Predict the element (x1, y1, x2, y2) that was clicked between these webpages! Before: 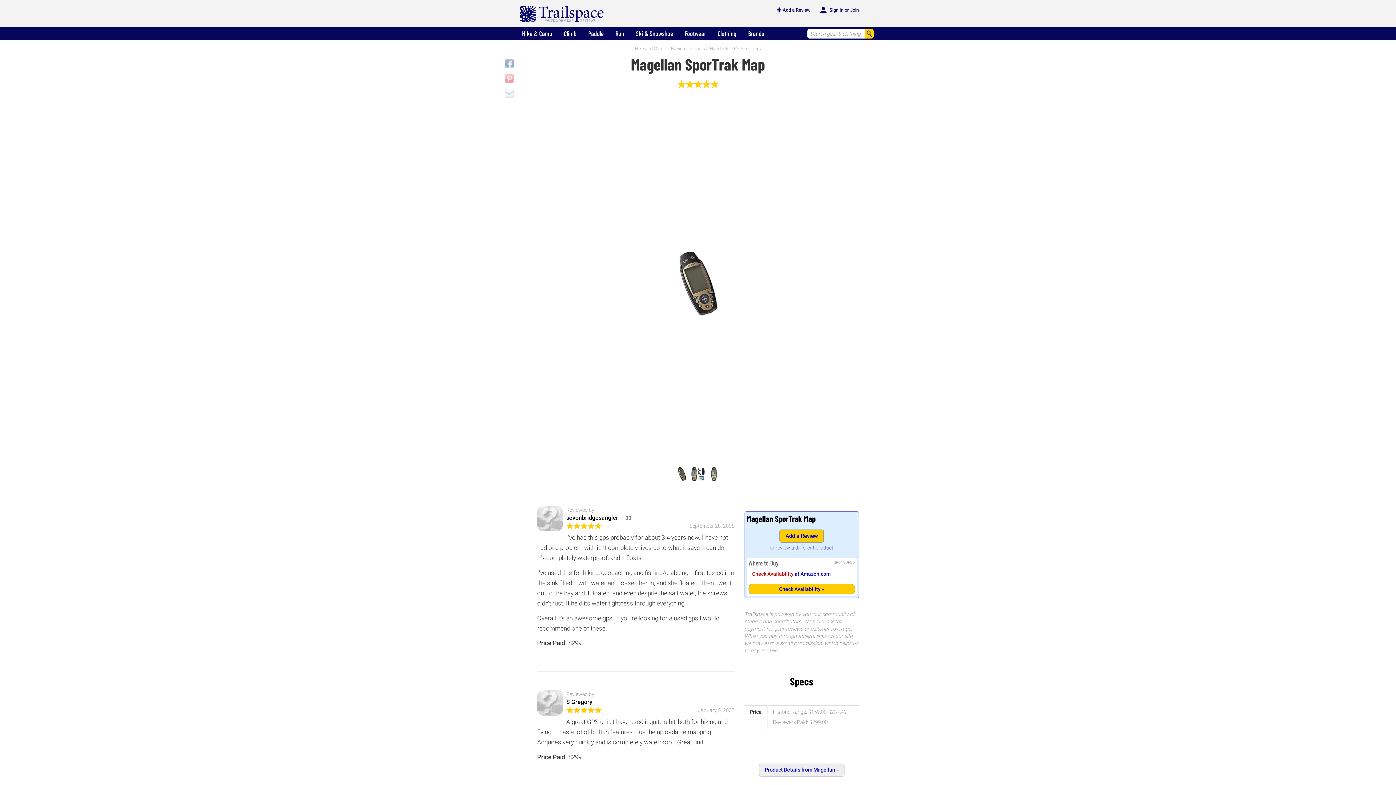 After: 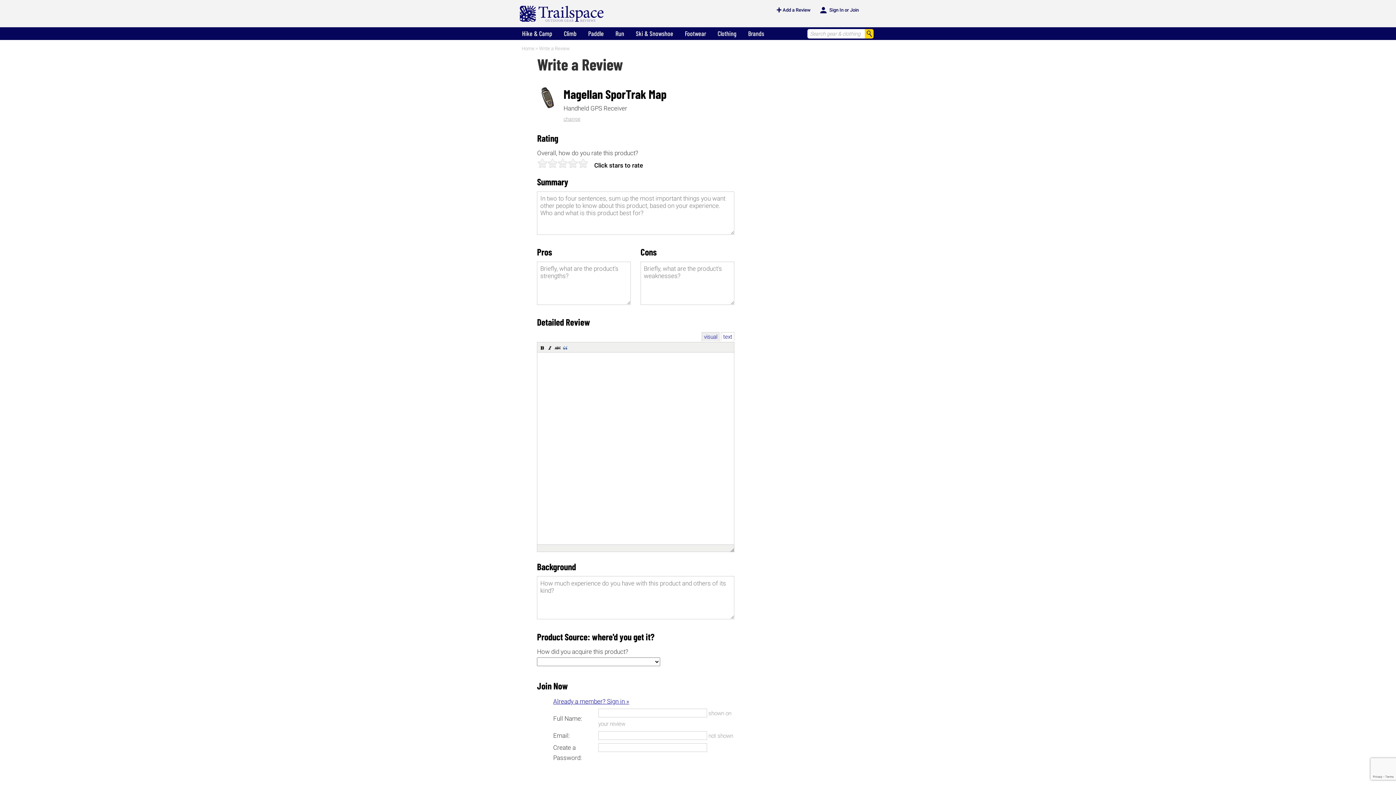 Action: bbox: (779, 529, 823, 542) label: Add a Review